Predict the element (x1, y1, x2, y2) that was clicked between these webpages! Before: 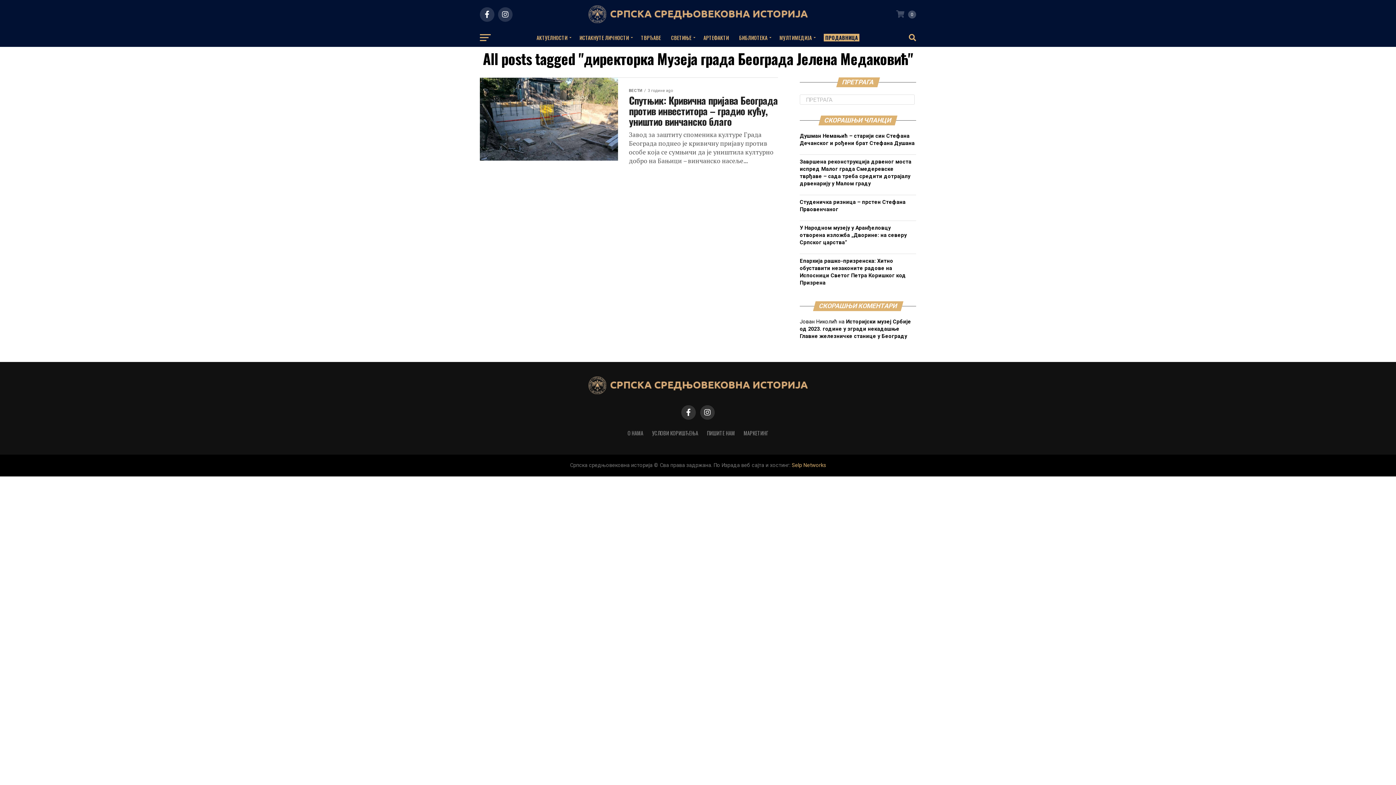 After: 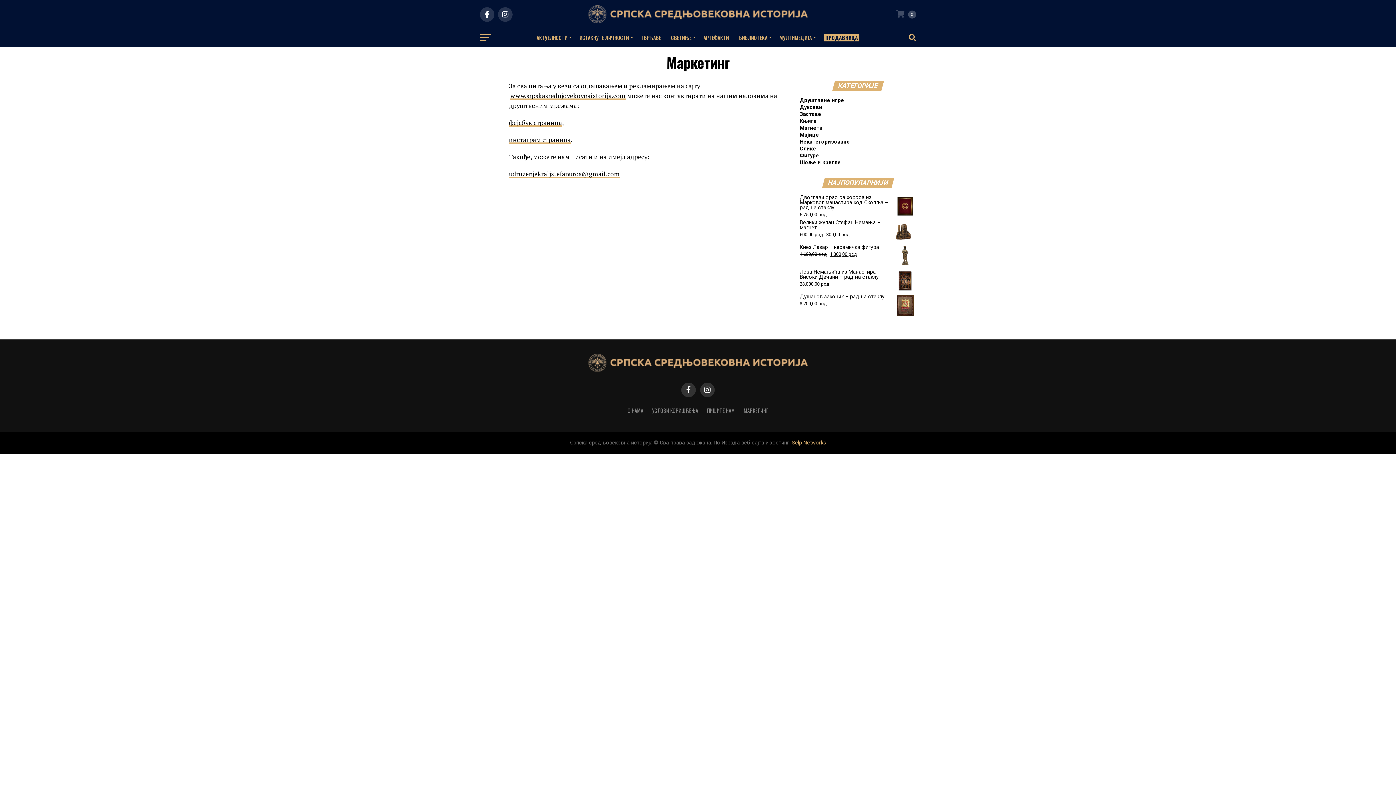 Action: bbox: (743, 429, 768, 437) label: МАРКЕТИНГ